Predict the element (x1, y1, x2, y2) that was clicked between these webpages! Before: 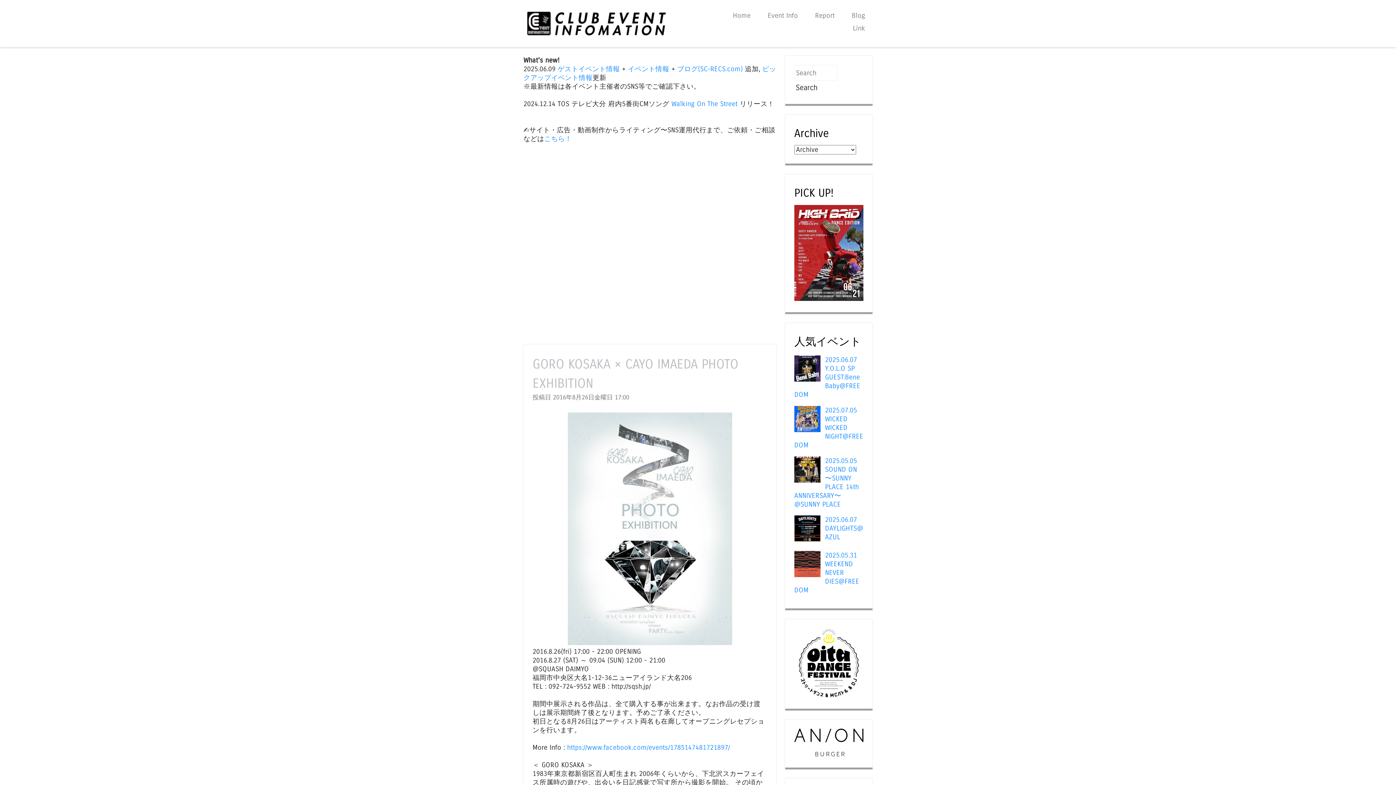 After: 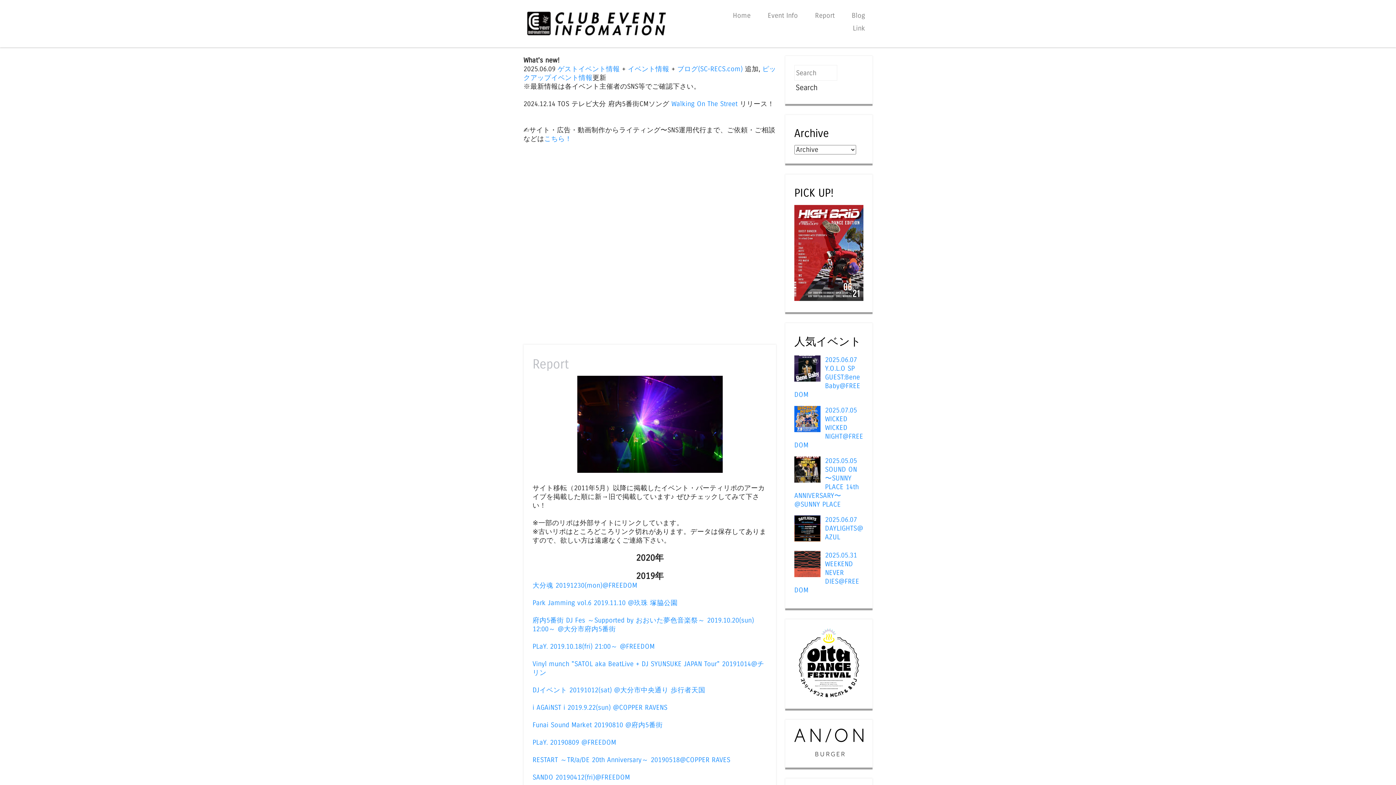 Action: bbox: (808, 9, 842, 21) label: Report